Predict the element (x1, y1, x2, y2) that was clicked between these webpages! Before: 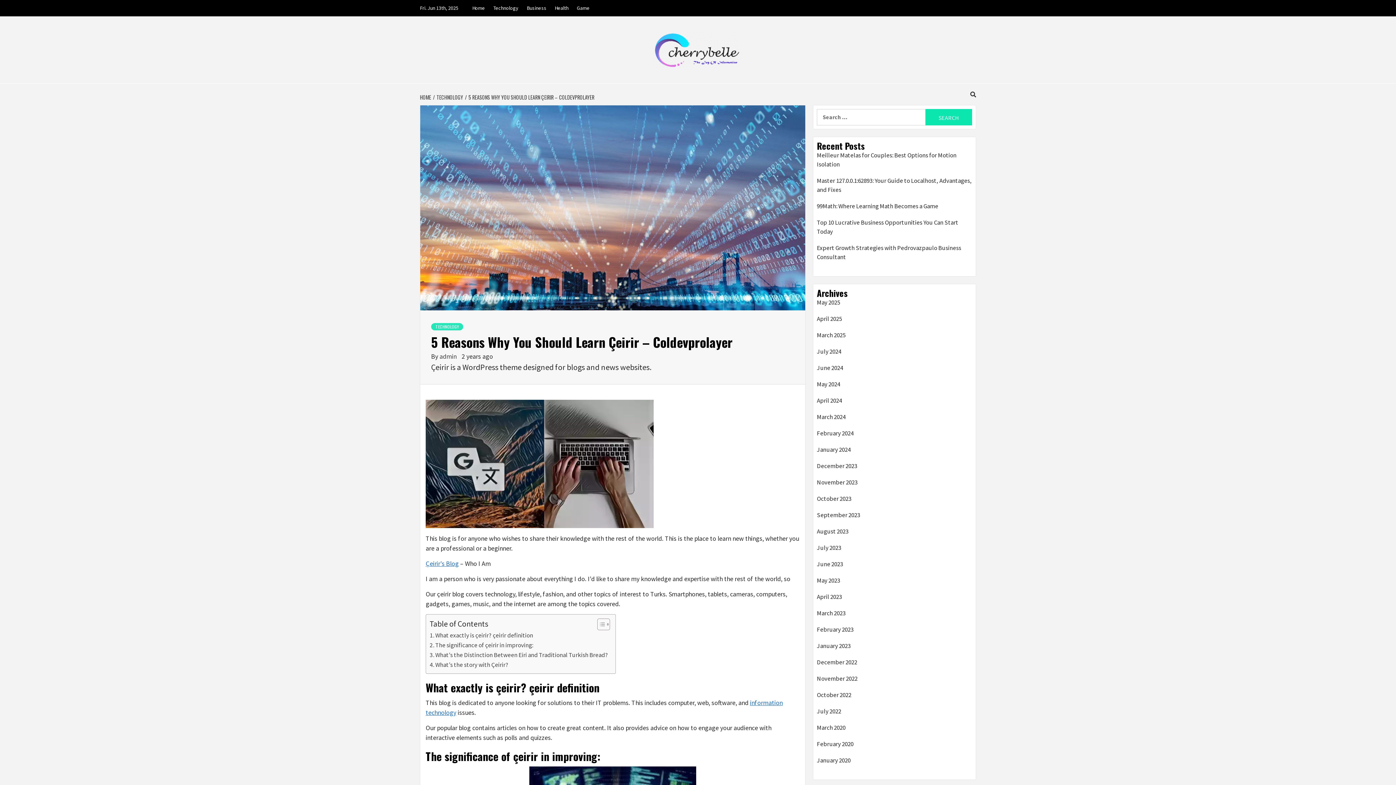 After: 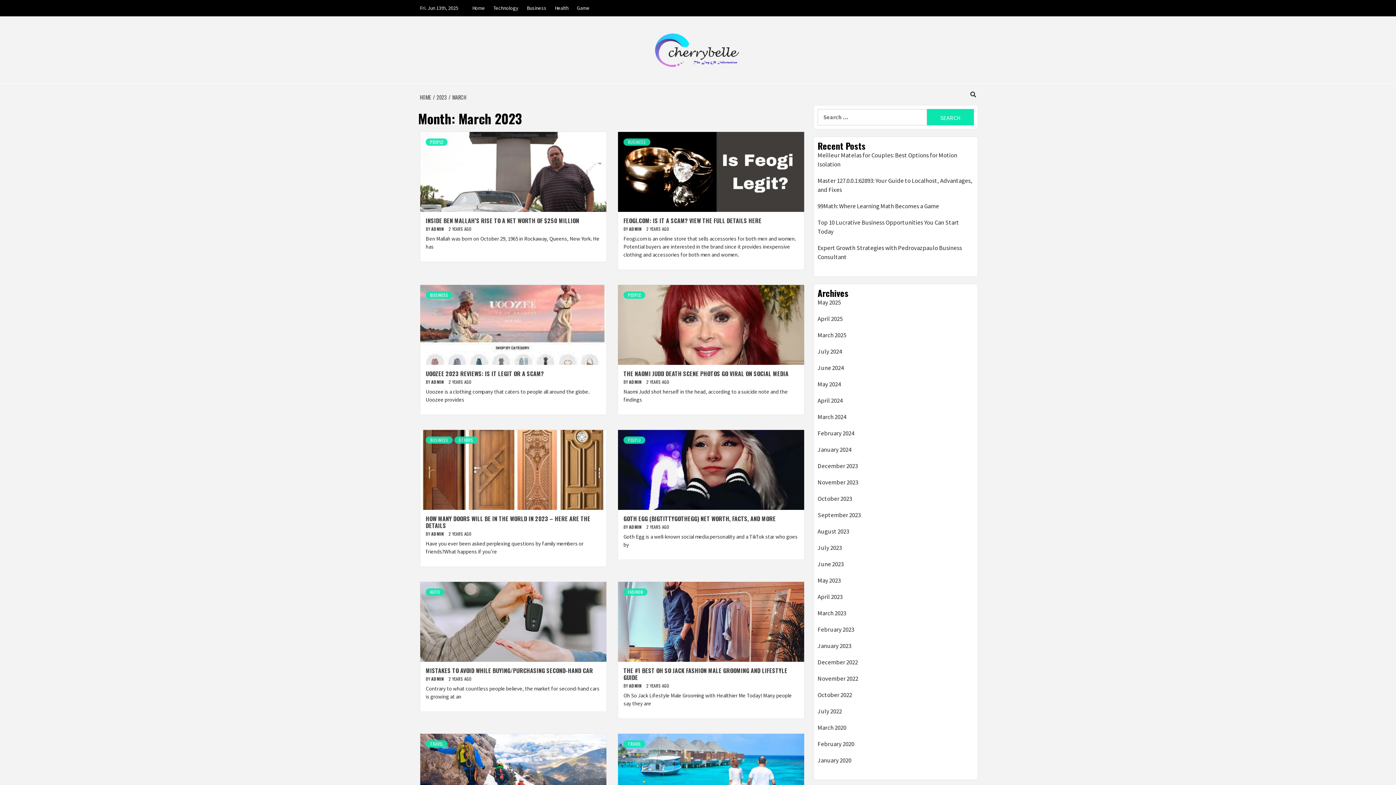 Action: bbox: (817, 609, 972, 621) label: March 2023